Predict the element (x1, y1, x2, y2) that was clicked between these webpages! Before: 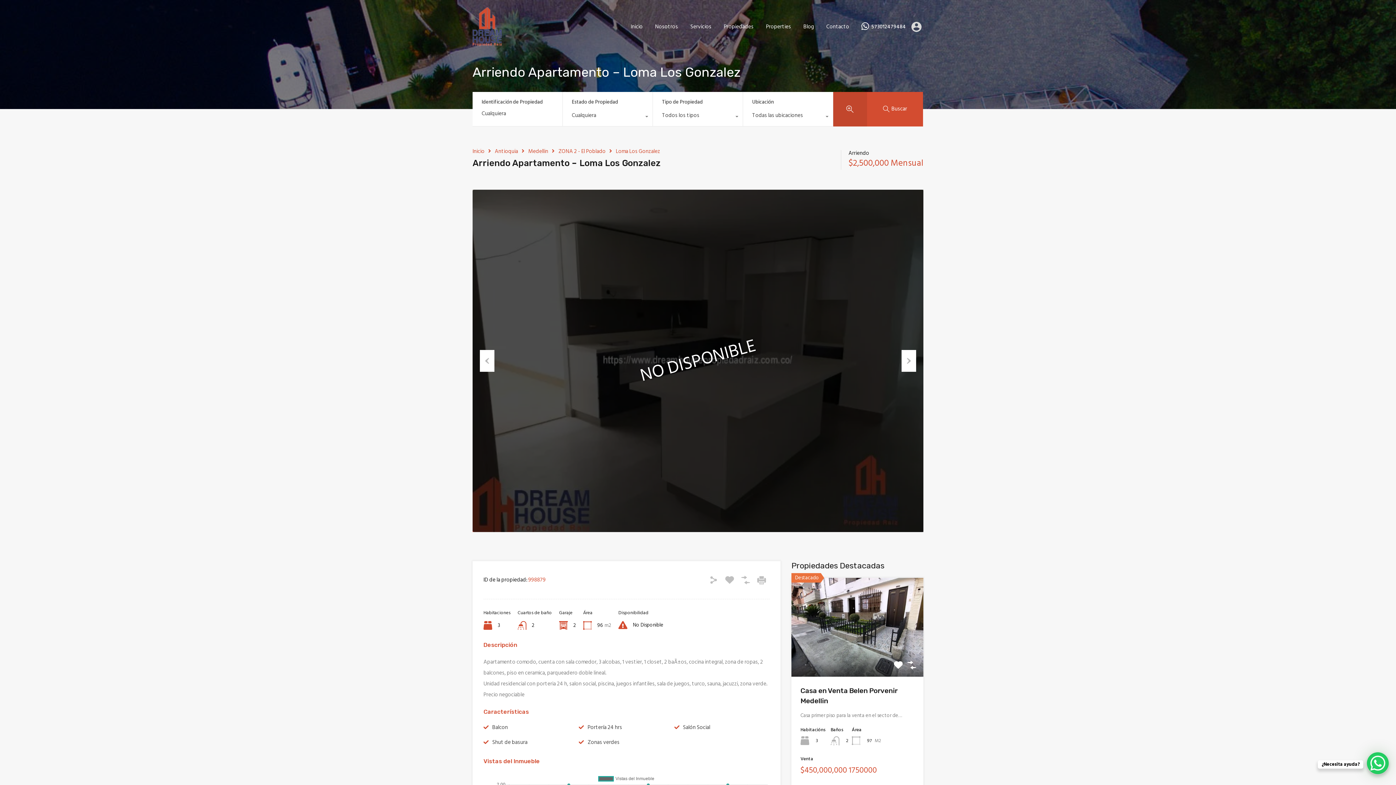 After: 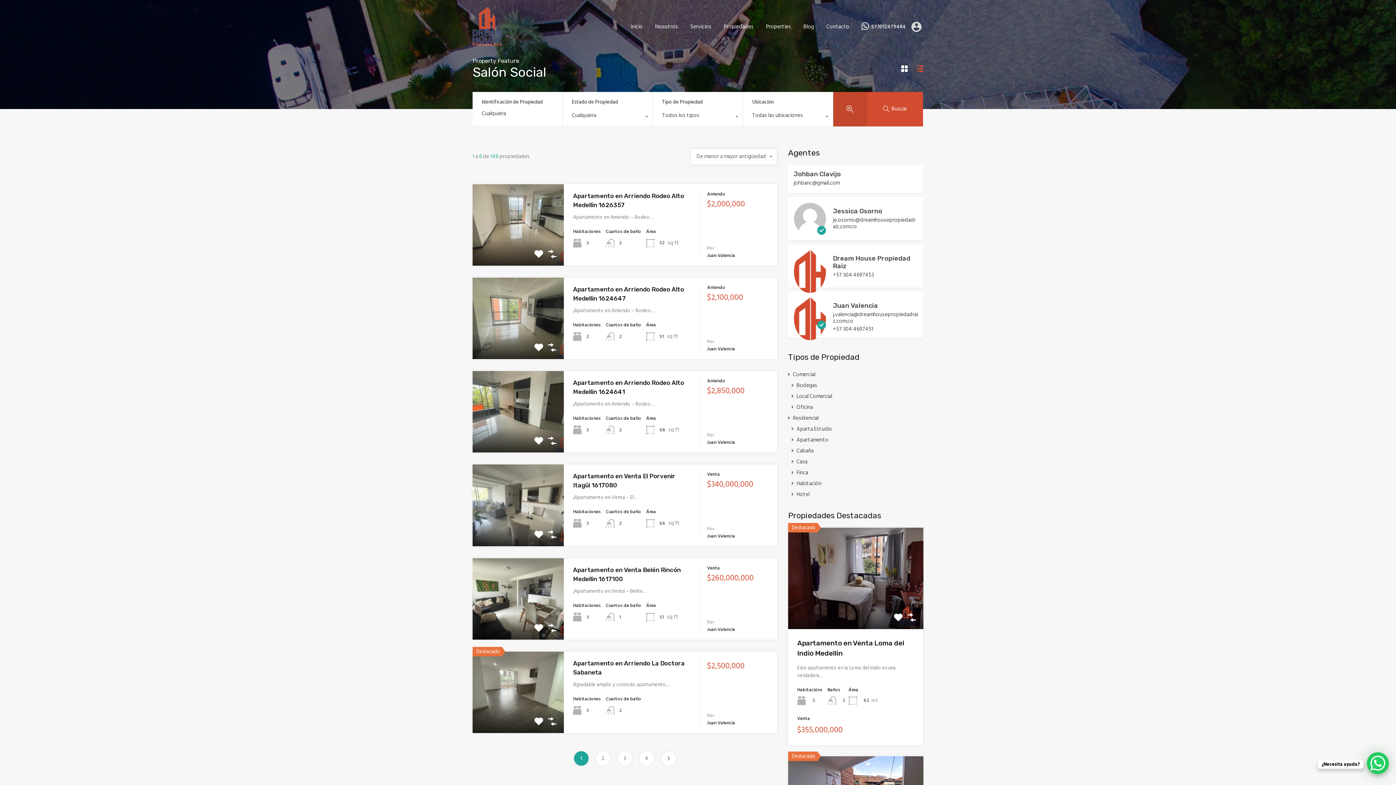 Action: label: Salón Social bbox: (683, 724, 710, 731)